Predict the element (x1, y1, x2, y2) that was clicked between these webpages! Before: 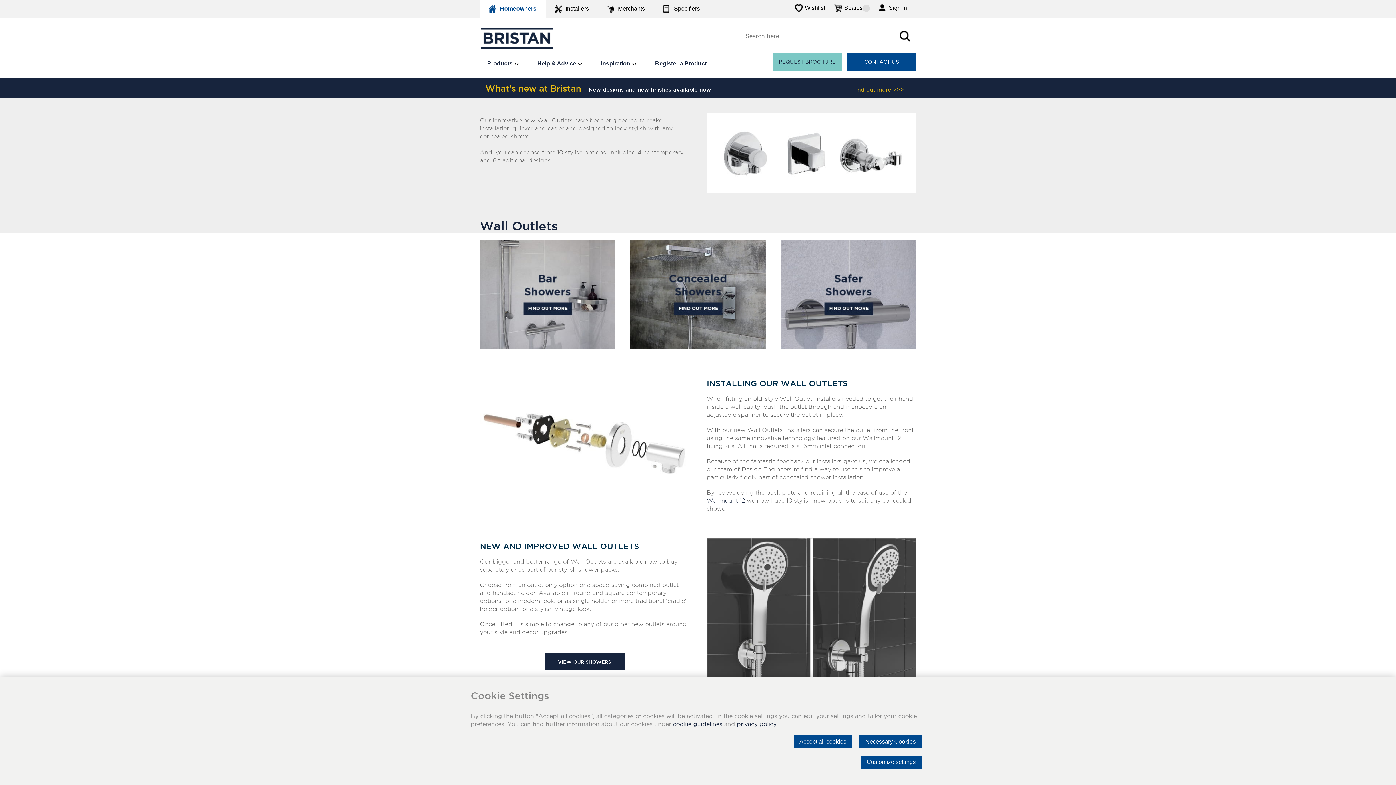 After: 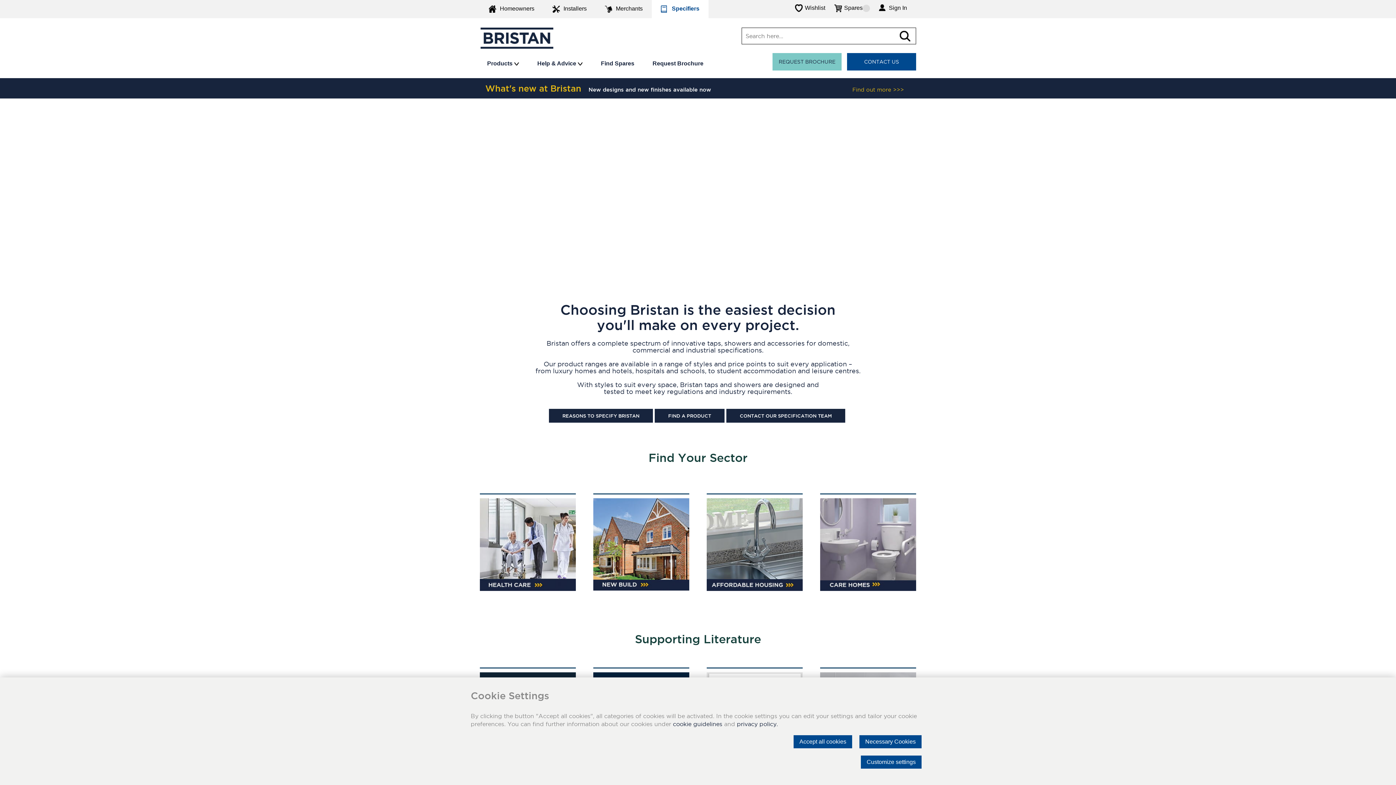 Action: label: Specifiers bbox: (654, 0, 709, 18)